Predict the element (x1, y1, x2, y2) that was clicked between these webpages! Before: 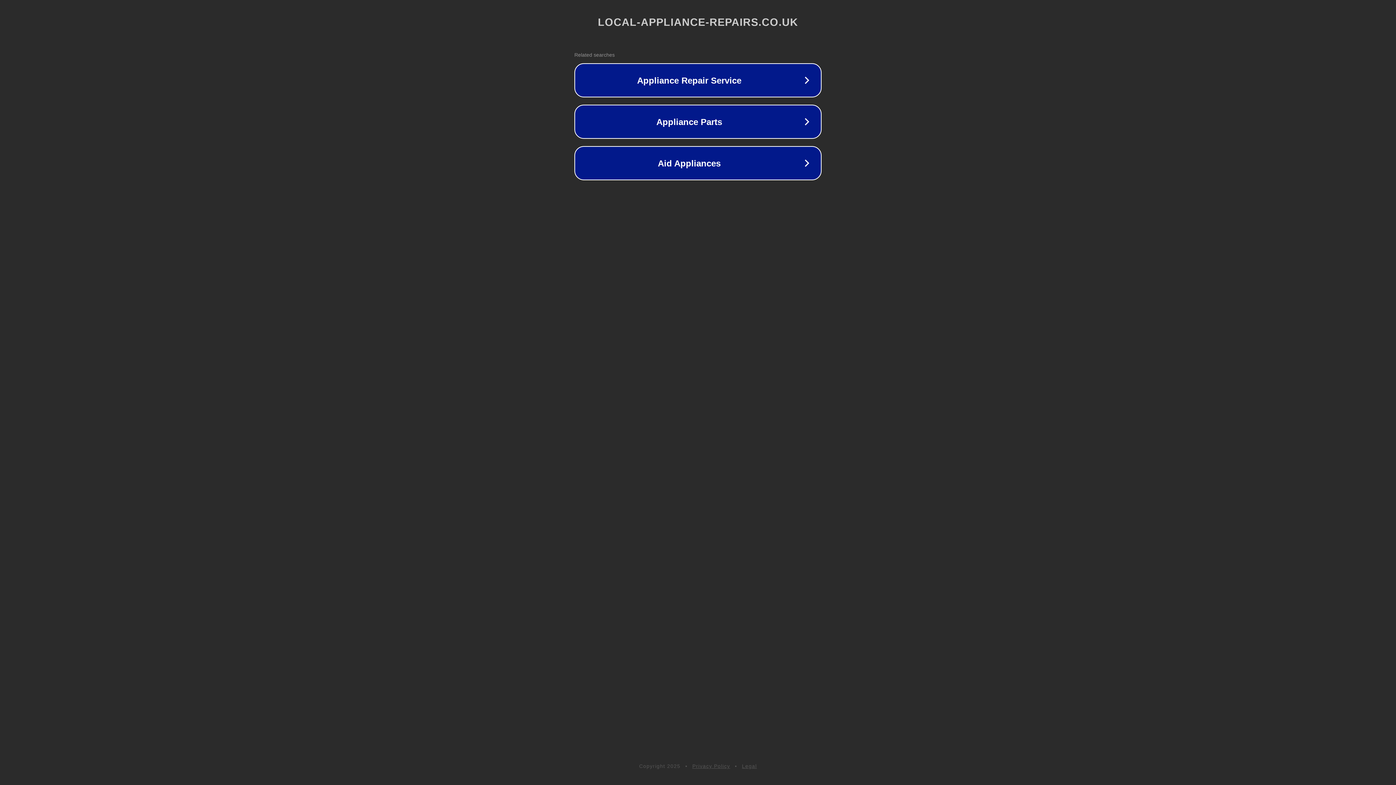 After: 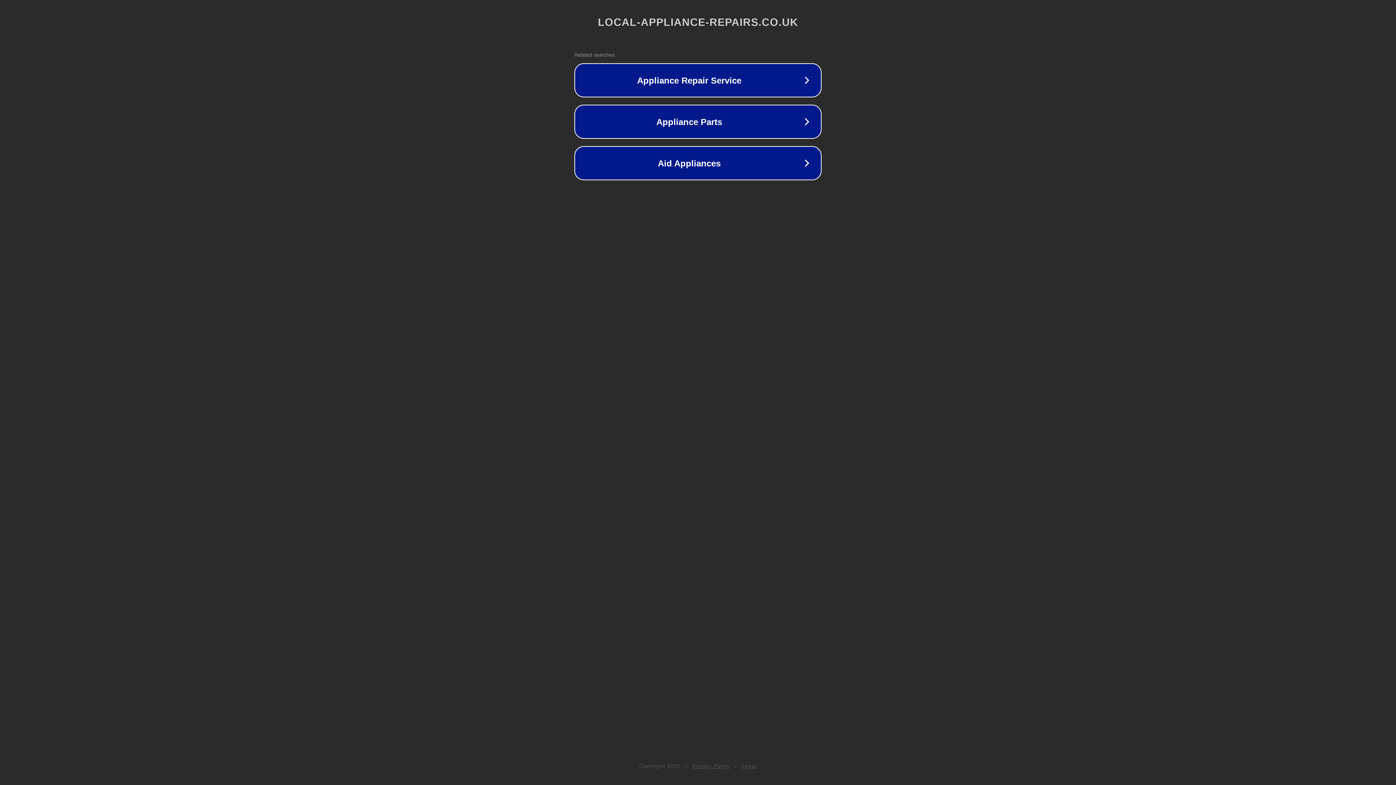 Action: label: Legal bbox: (742, 763, 757, 769)